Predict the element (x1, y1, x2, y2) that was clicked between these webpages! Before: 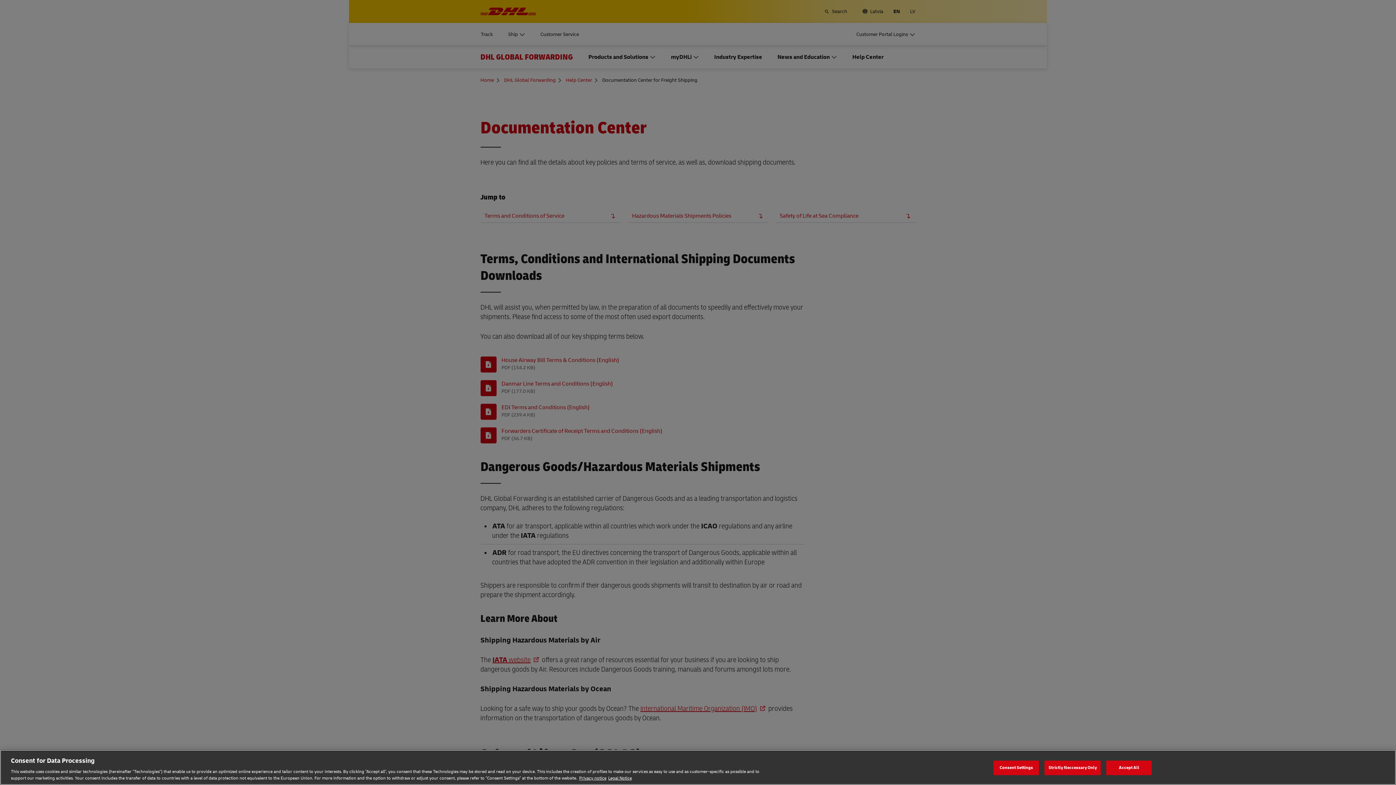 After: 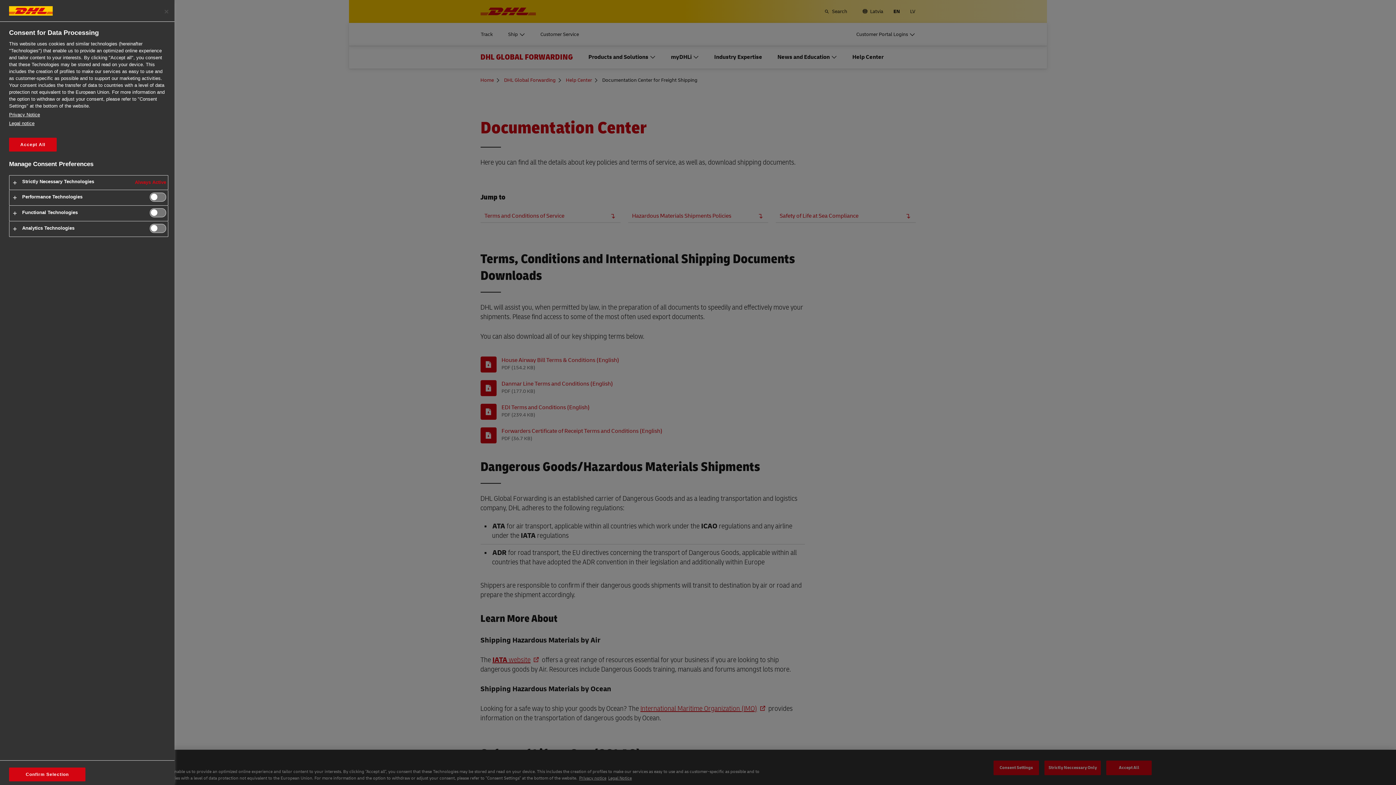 Action: bbox: (993, 760, 1039, 775) label: Consent Settings